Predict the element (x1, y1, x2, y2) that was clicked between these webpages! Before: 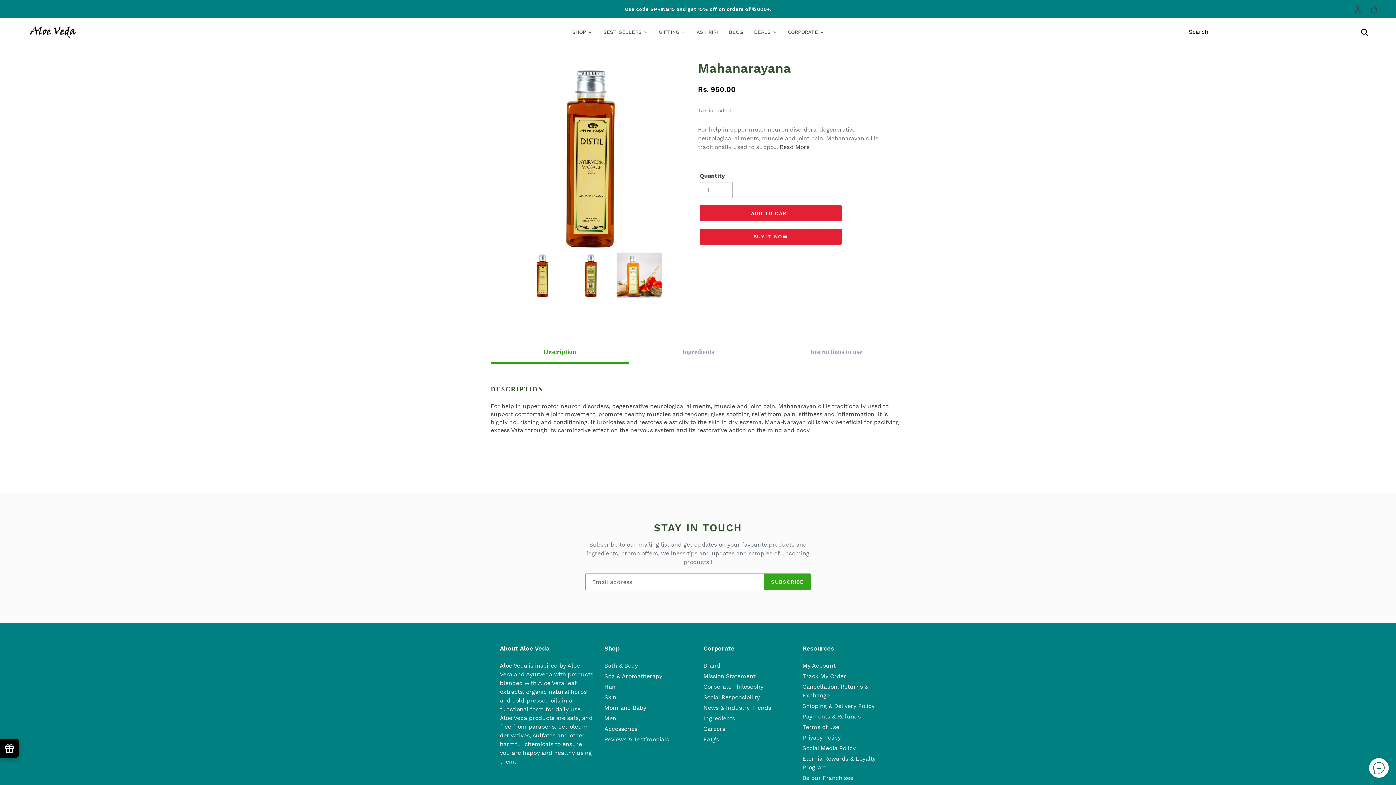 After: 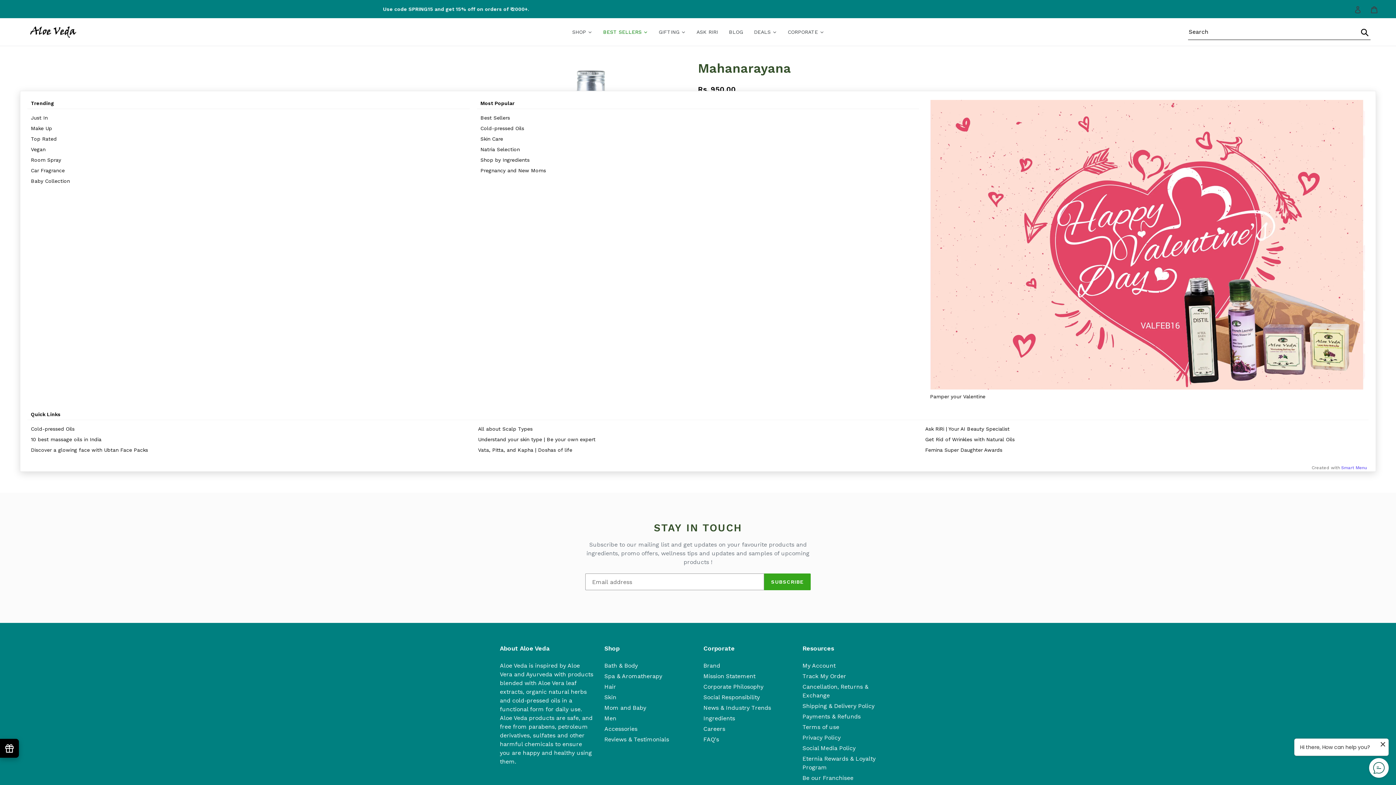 Action: label: BEST SELLERS bbox: (597, 27, 653, 36)